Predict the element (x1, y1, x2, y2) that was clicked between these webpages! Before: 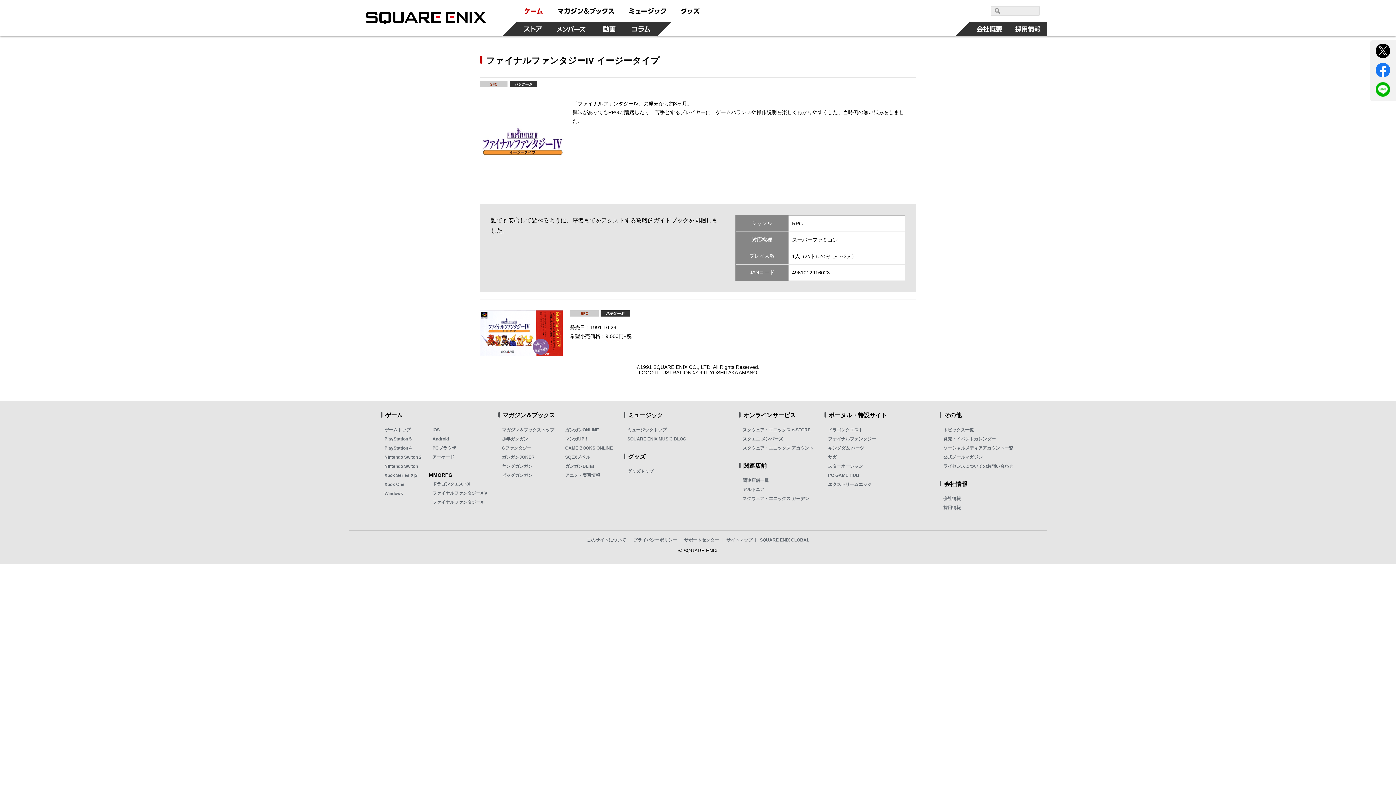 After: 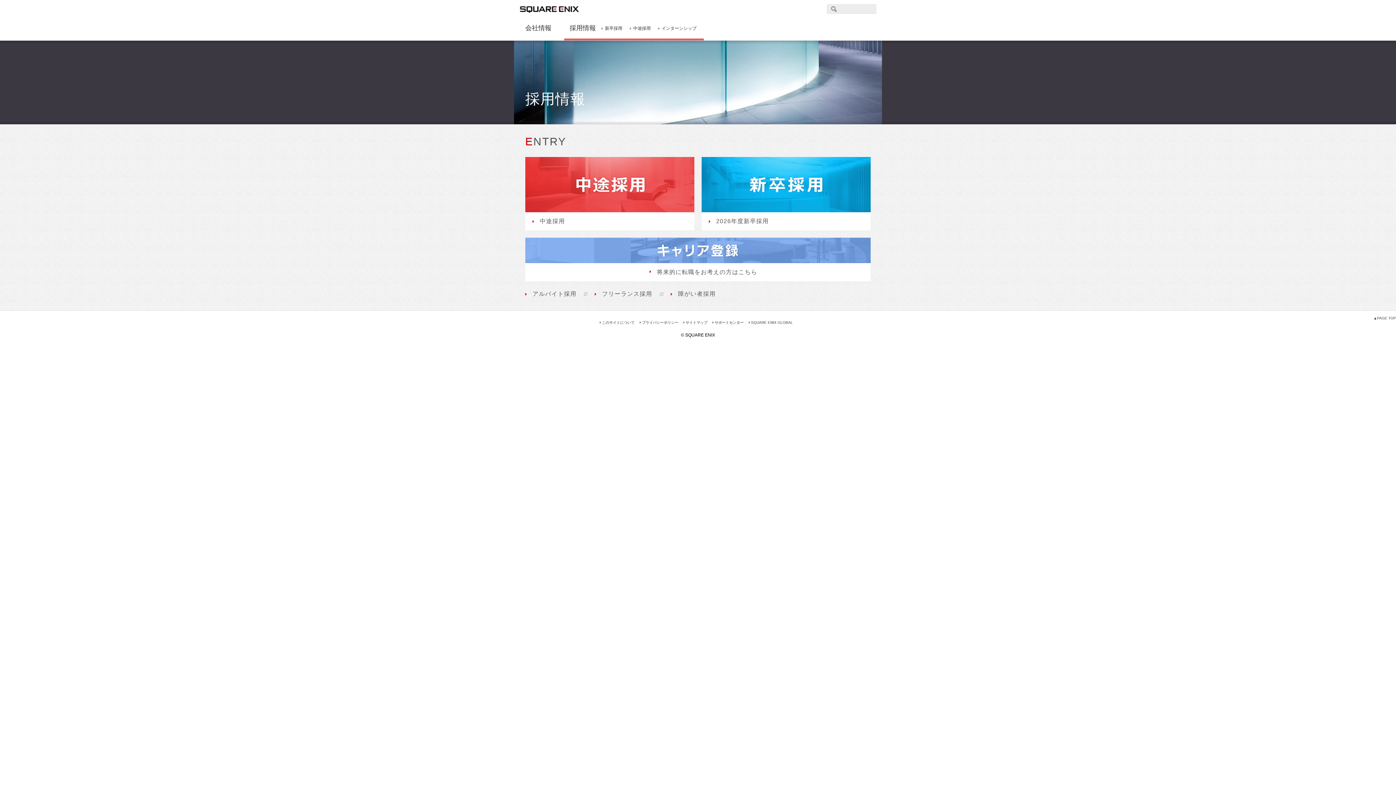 Action: bbox: (1008, 21, 1047, 36) label: 採用情報